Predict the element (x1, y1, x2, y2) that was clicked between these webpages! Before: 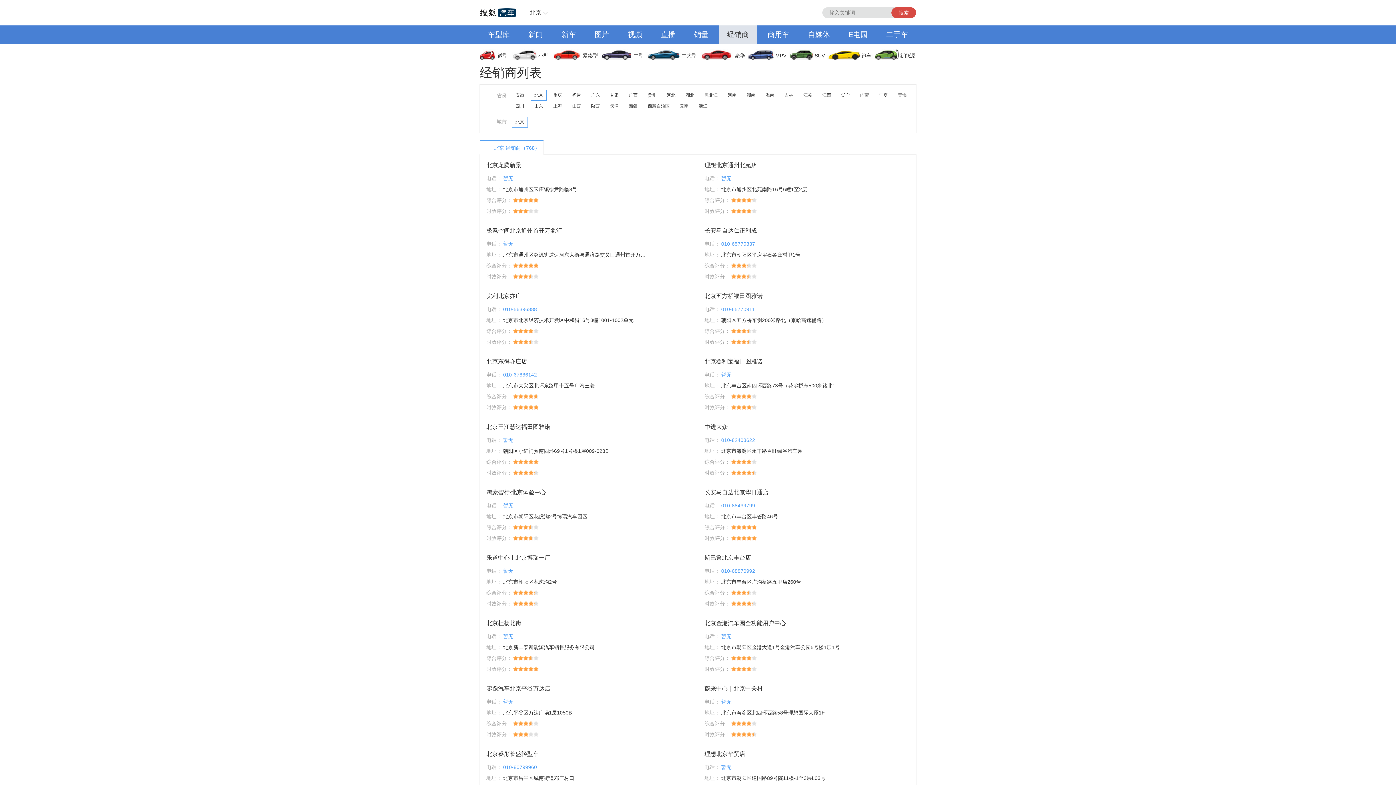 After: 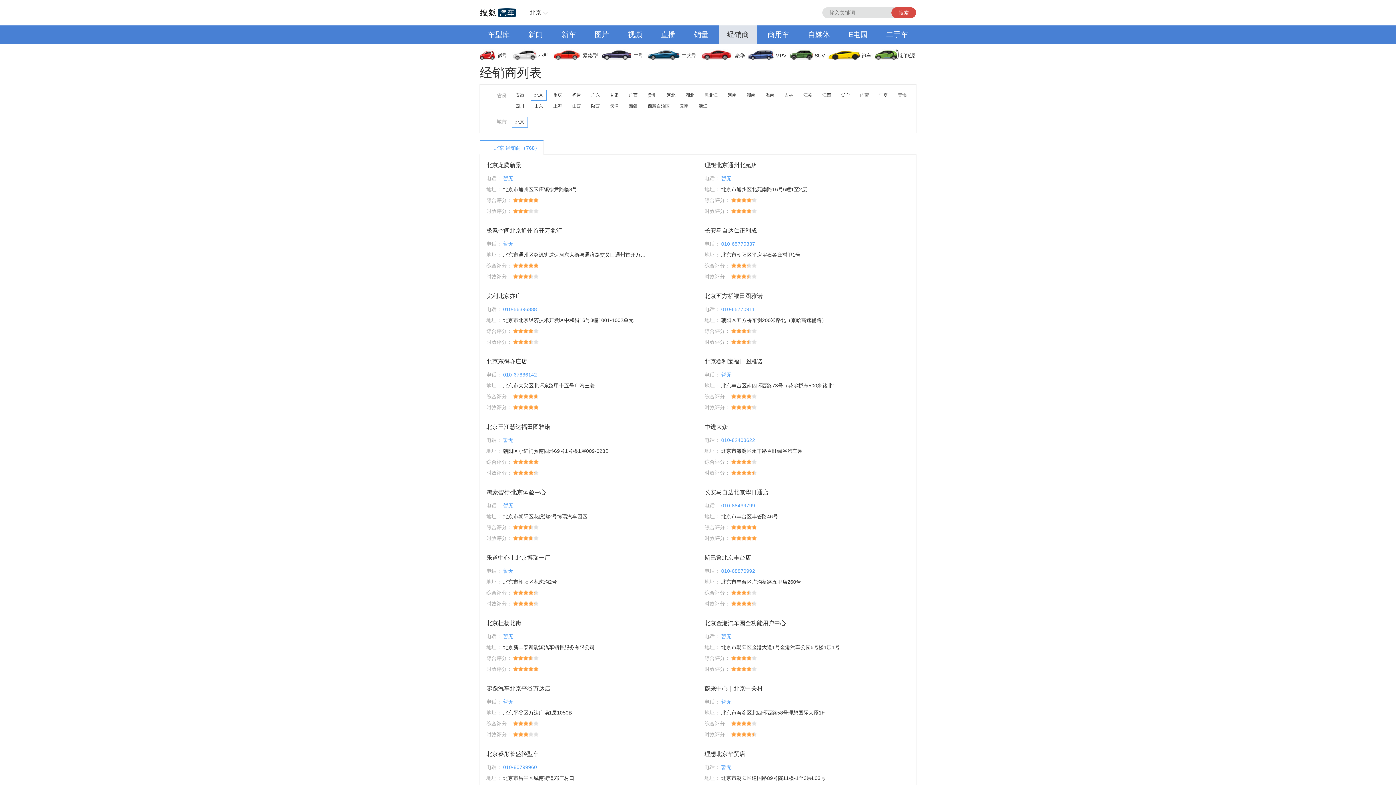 Action: bbox: (653, 25, 683, 43) label: 直播